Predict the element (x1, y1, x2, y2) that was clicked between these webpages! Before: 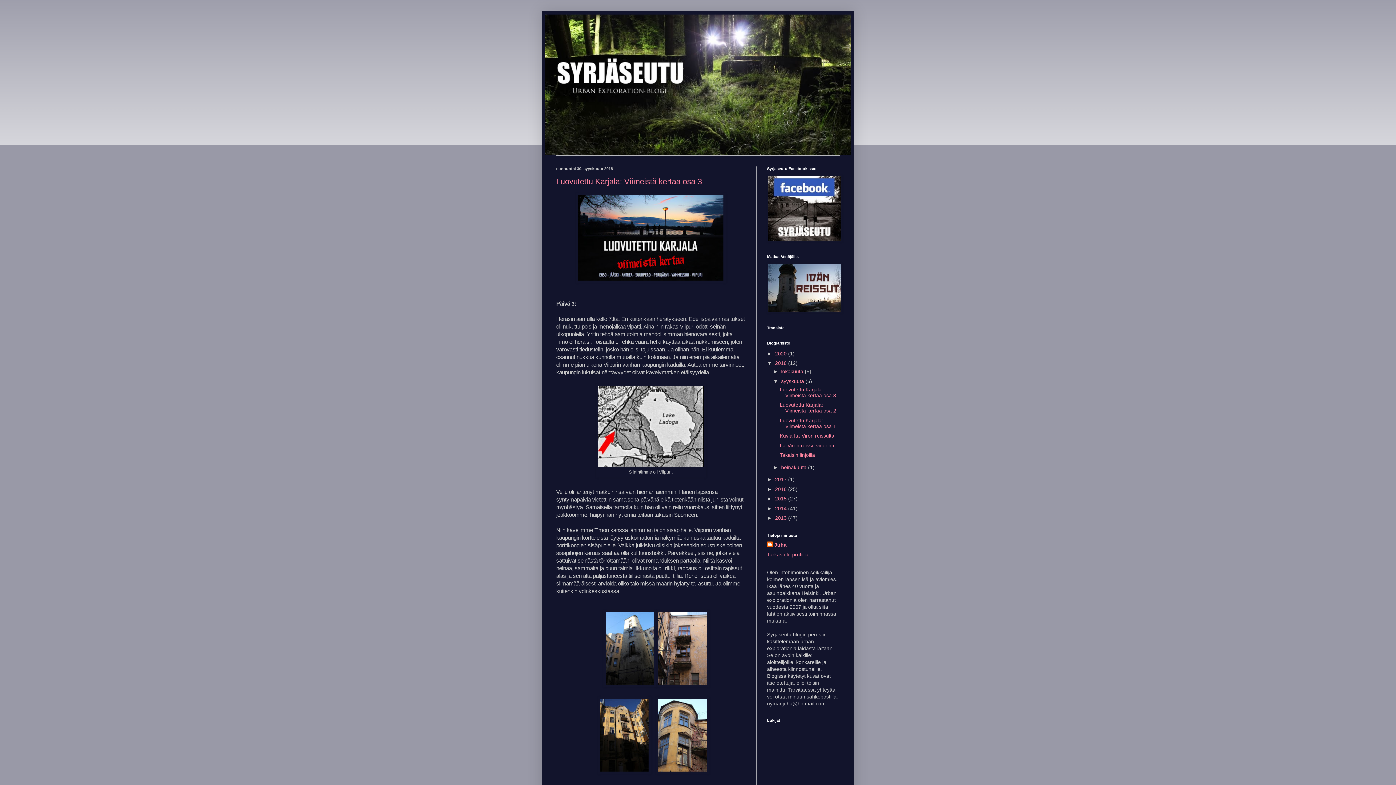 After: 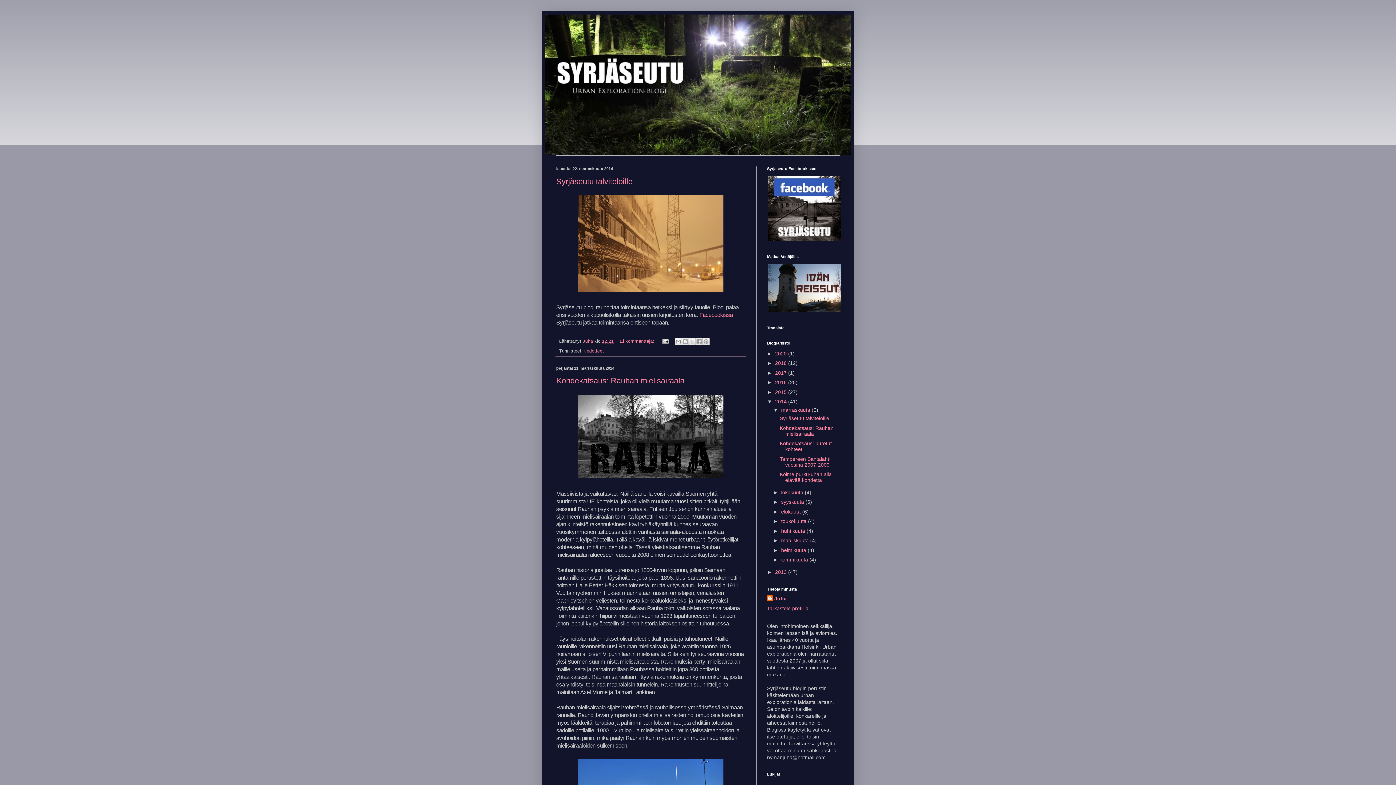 Action: label: 2014  bbox: (775, 505, 788, 511)